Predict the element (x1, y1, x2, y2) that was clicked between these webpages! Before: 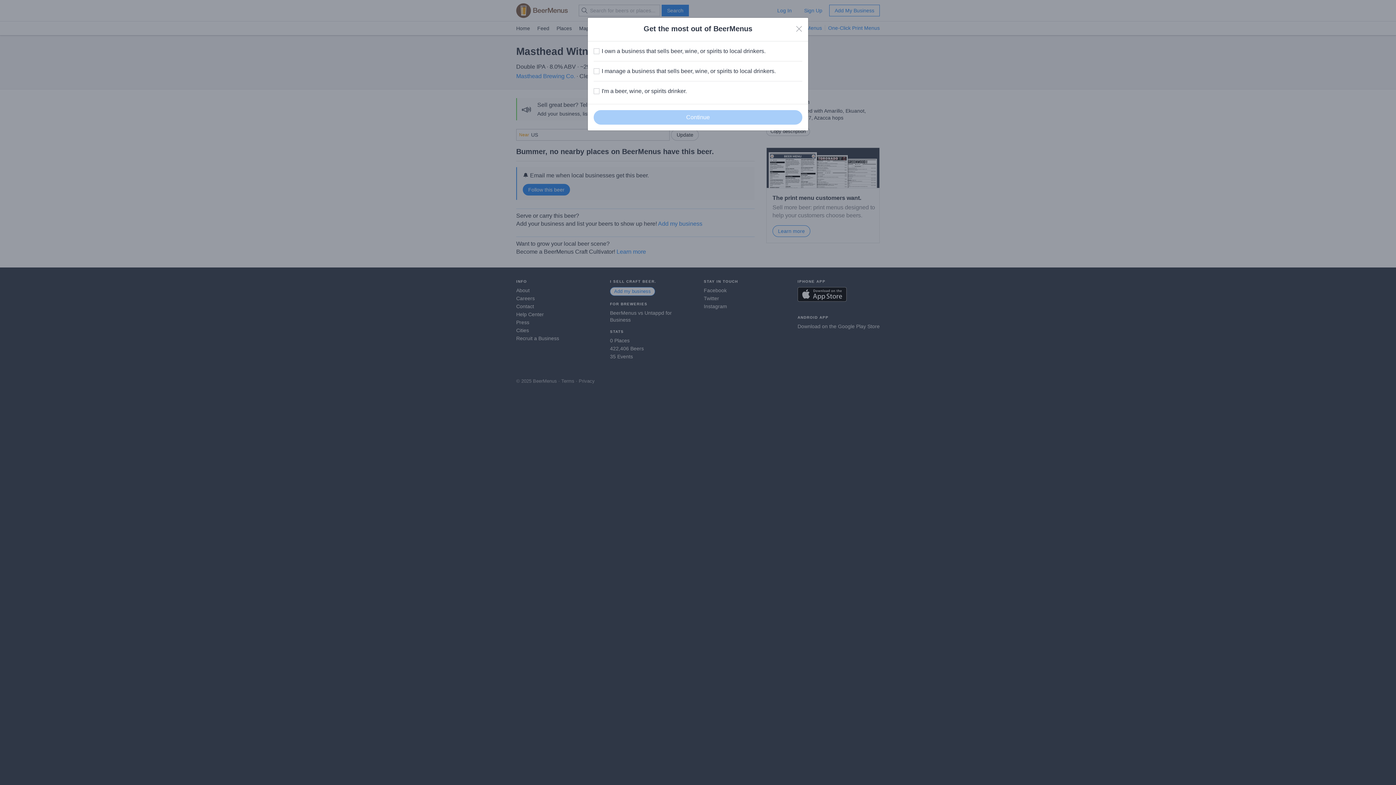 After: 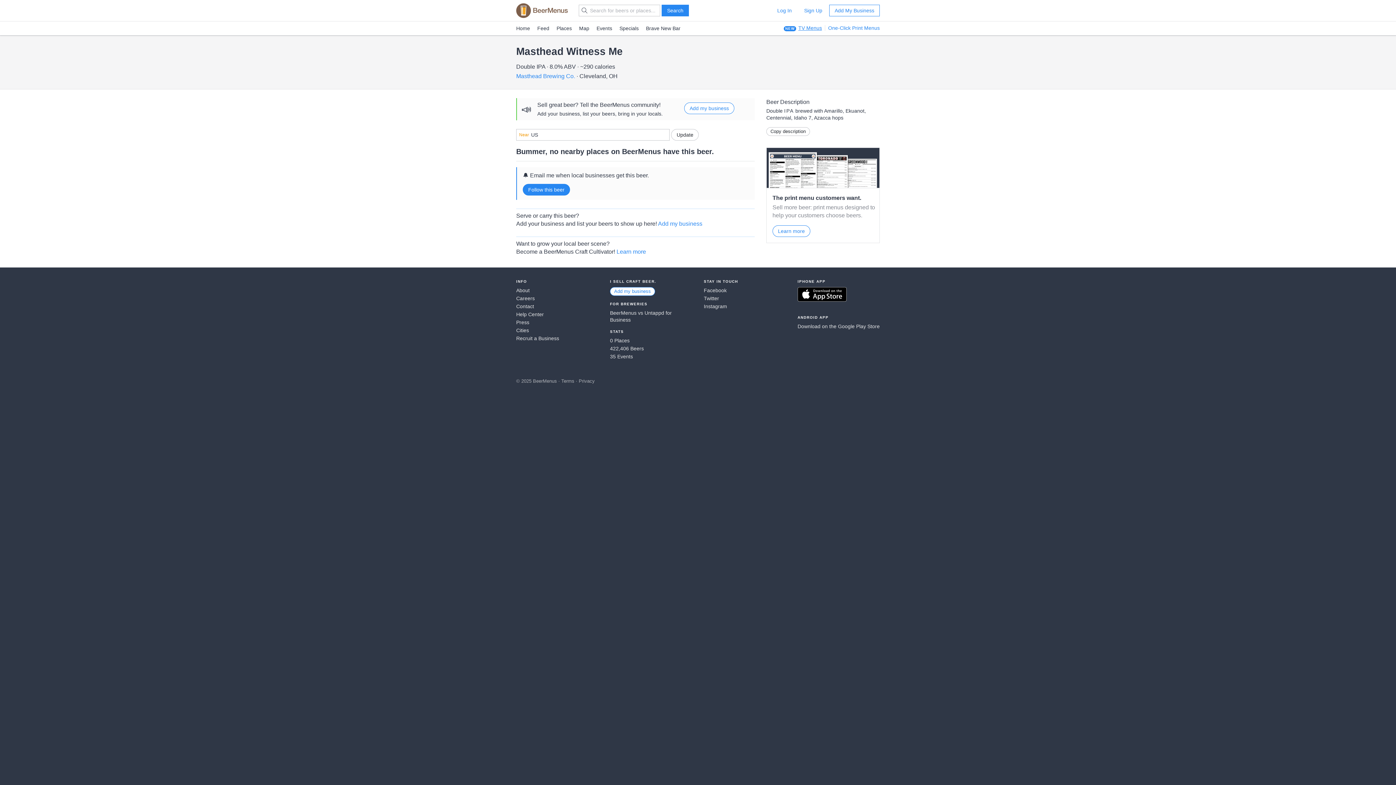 Action: bbox: (796, 25, 802, 32) label: Close